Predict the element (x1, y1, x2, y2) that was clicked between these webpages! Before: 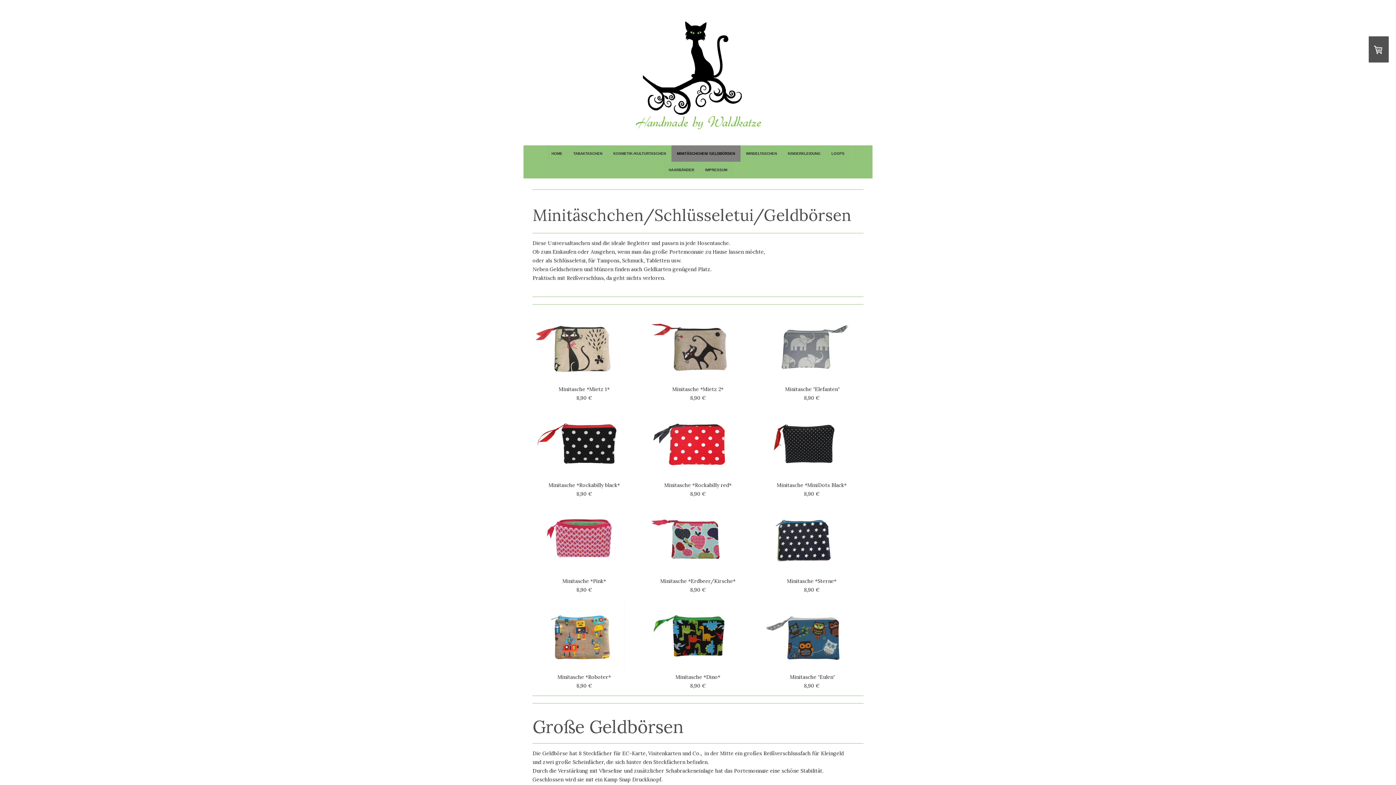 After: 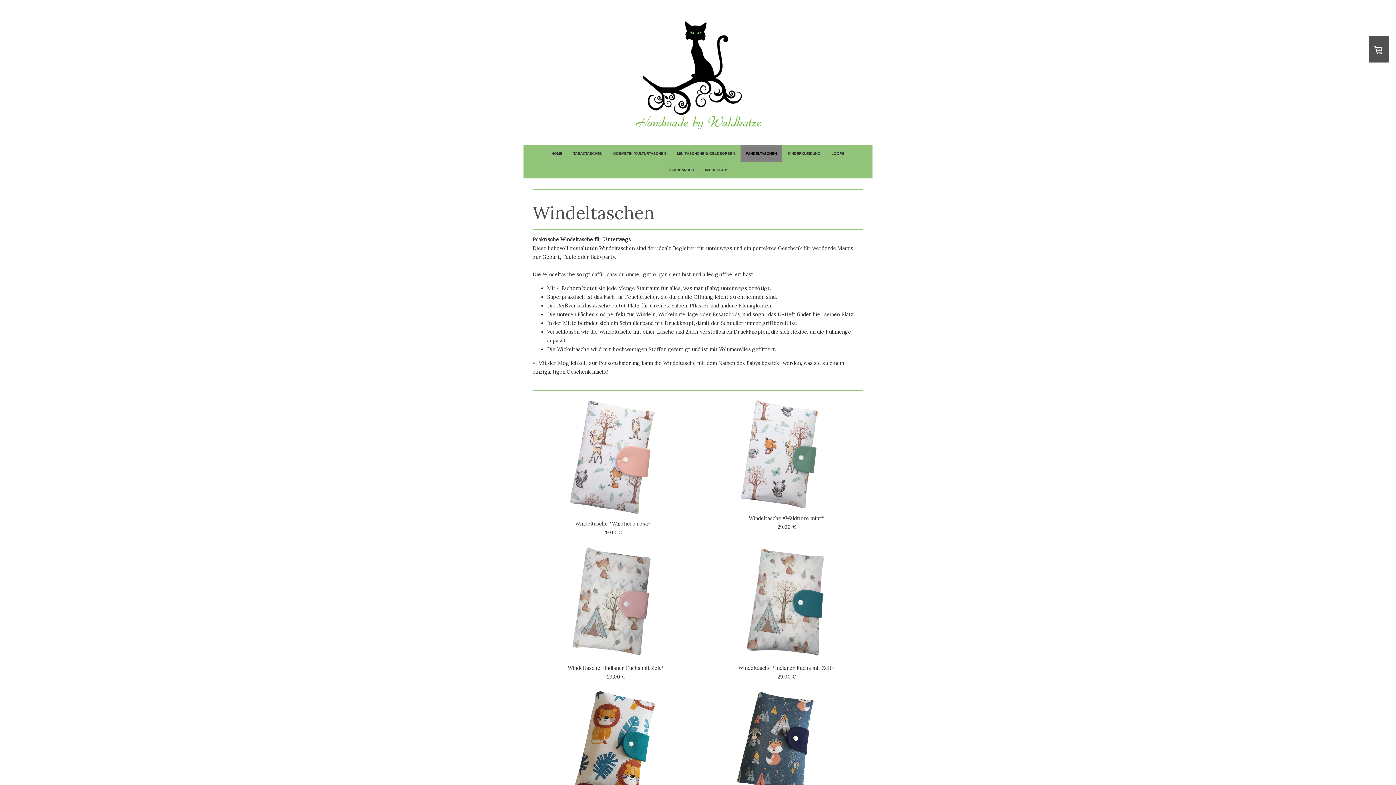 Action: label: WINDELTASCHEN bbox: (740, 145, 782, 161)